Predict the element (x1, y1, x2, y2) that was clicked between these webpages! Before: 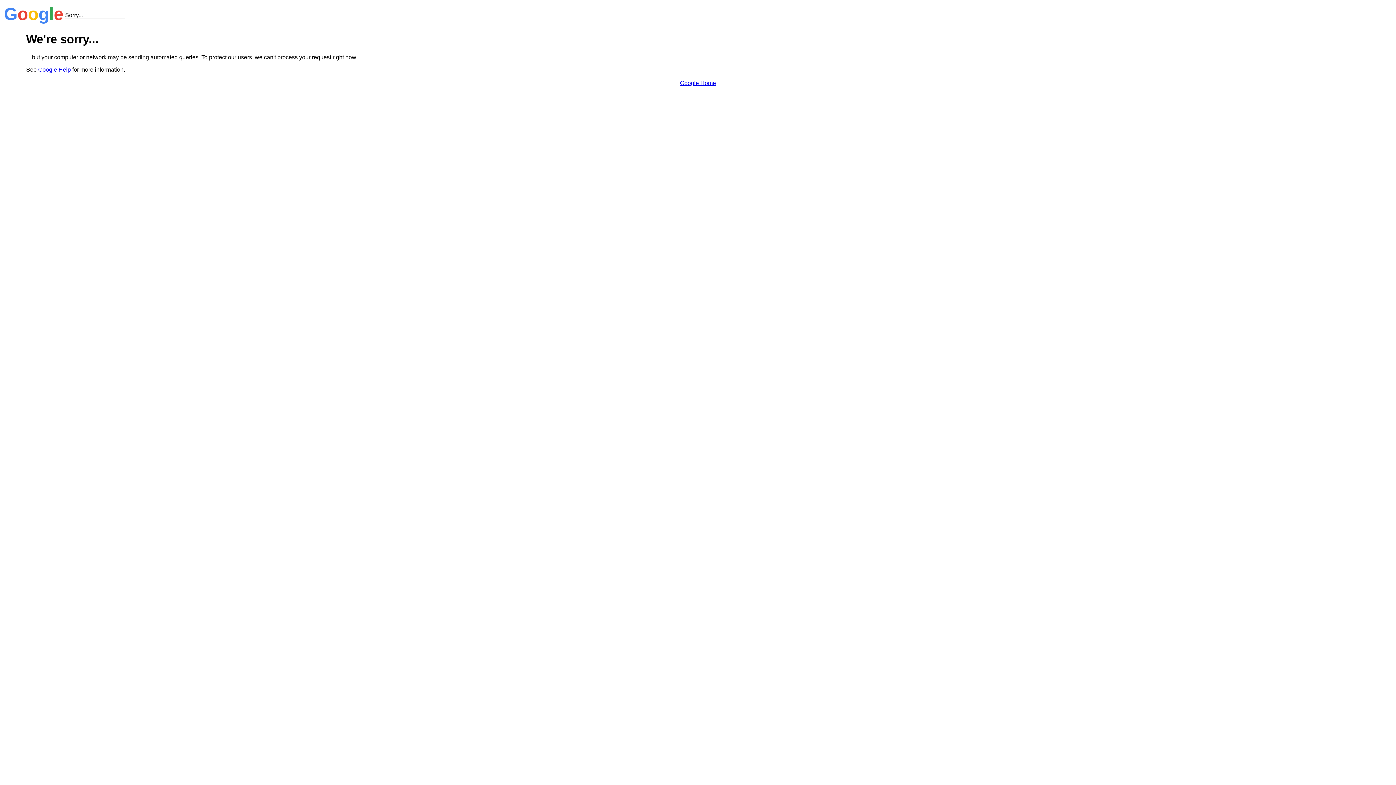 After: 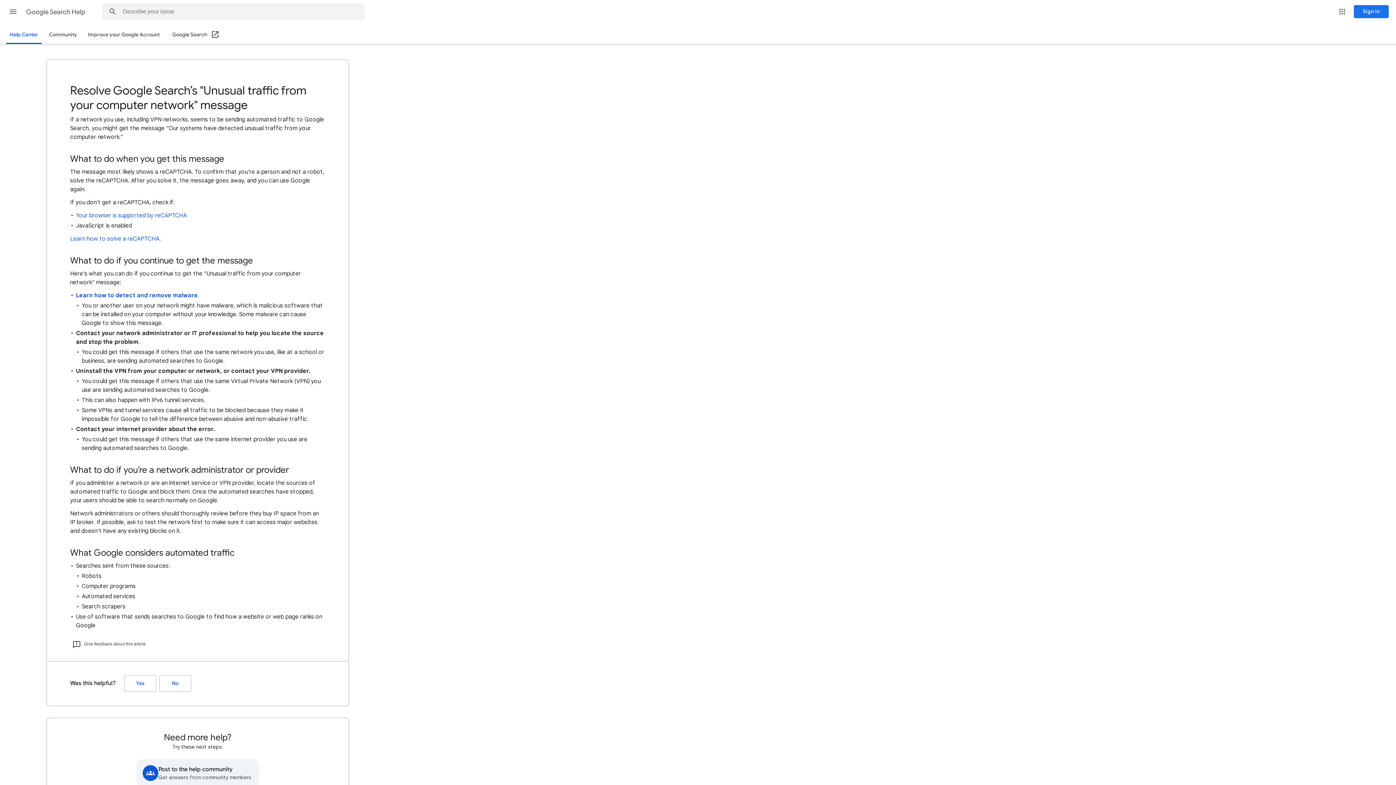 Action: label: Google Help bbox: (38, 66, 70, 72)